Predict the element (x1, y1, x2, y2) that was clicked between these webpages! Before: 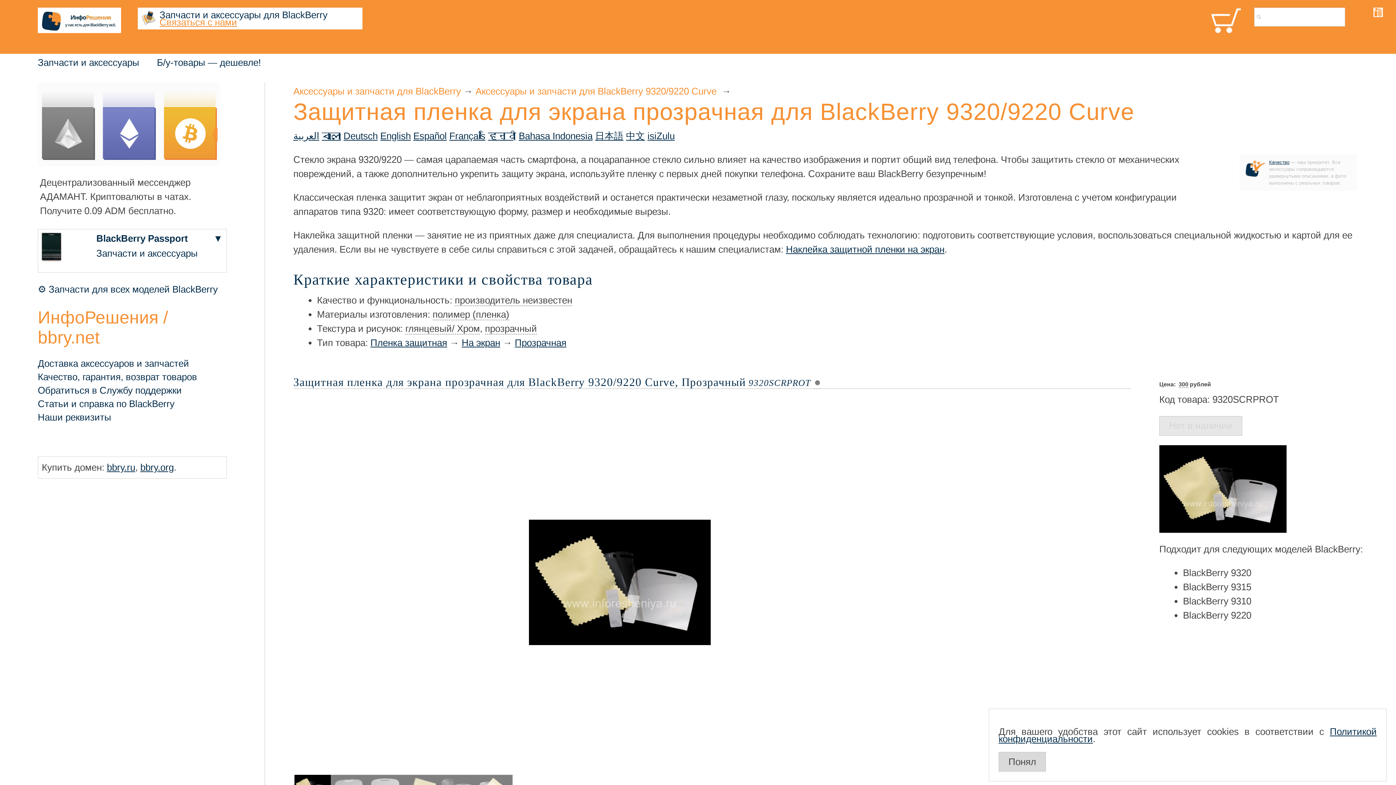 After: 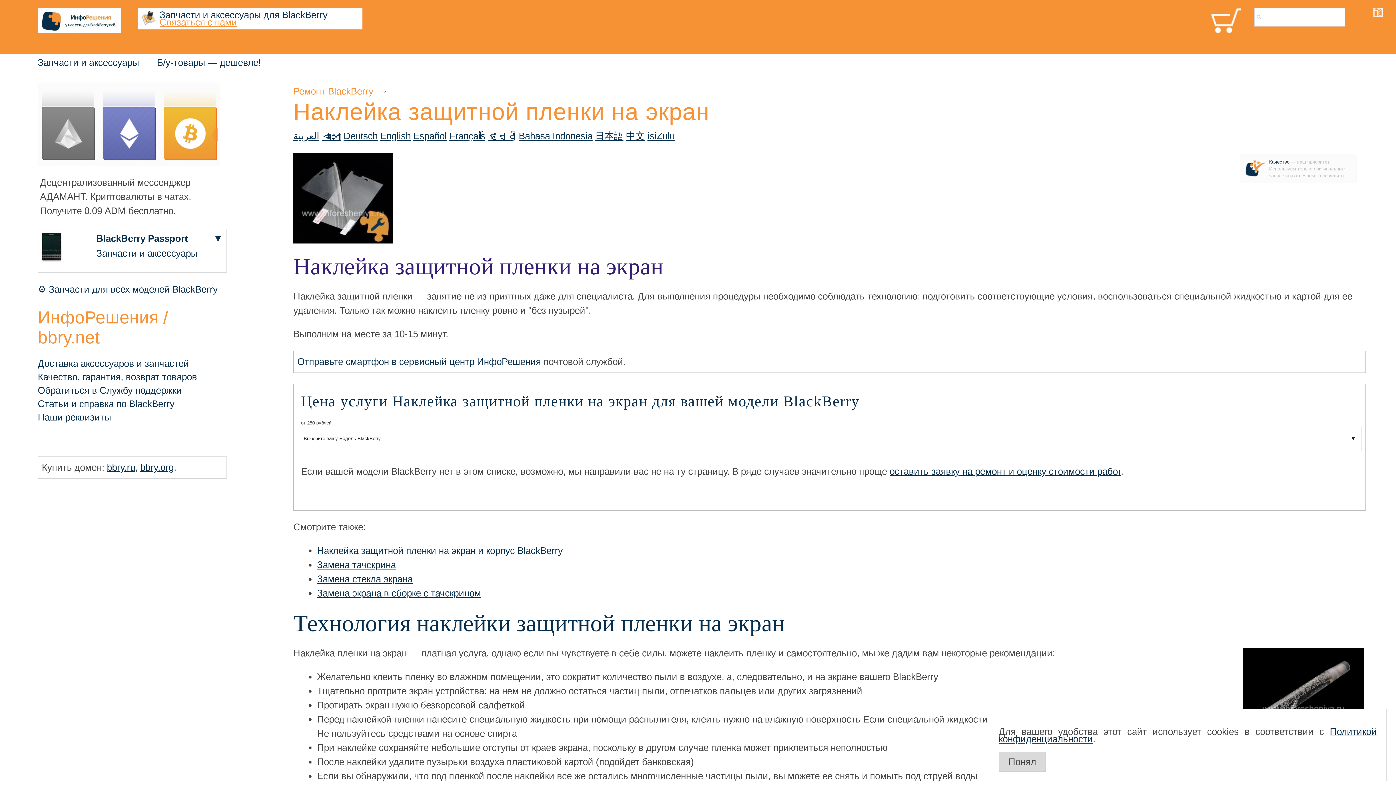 Action: label: Наклейка защитной пленки на экран bbox: (786, 243, 944, 254)